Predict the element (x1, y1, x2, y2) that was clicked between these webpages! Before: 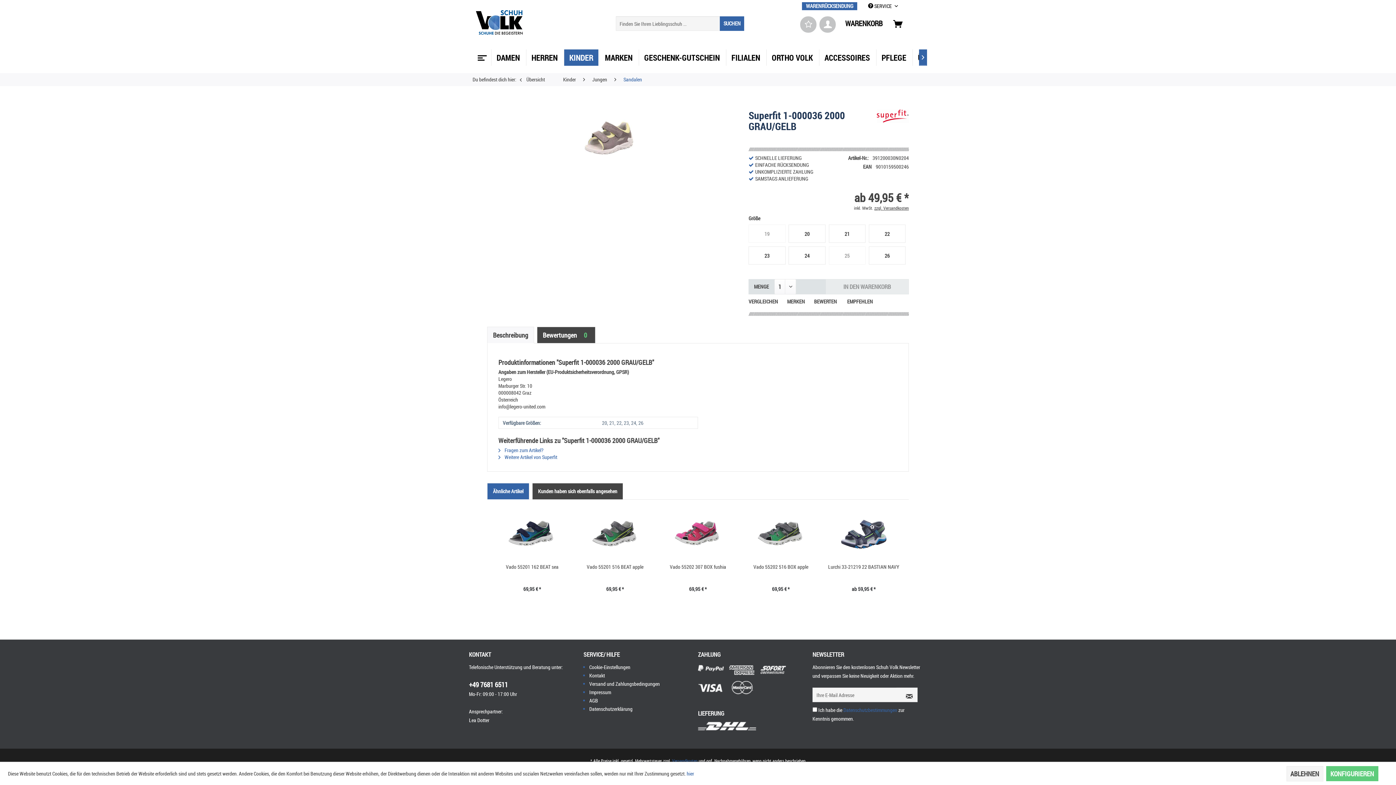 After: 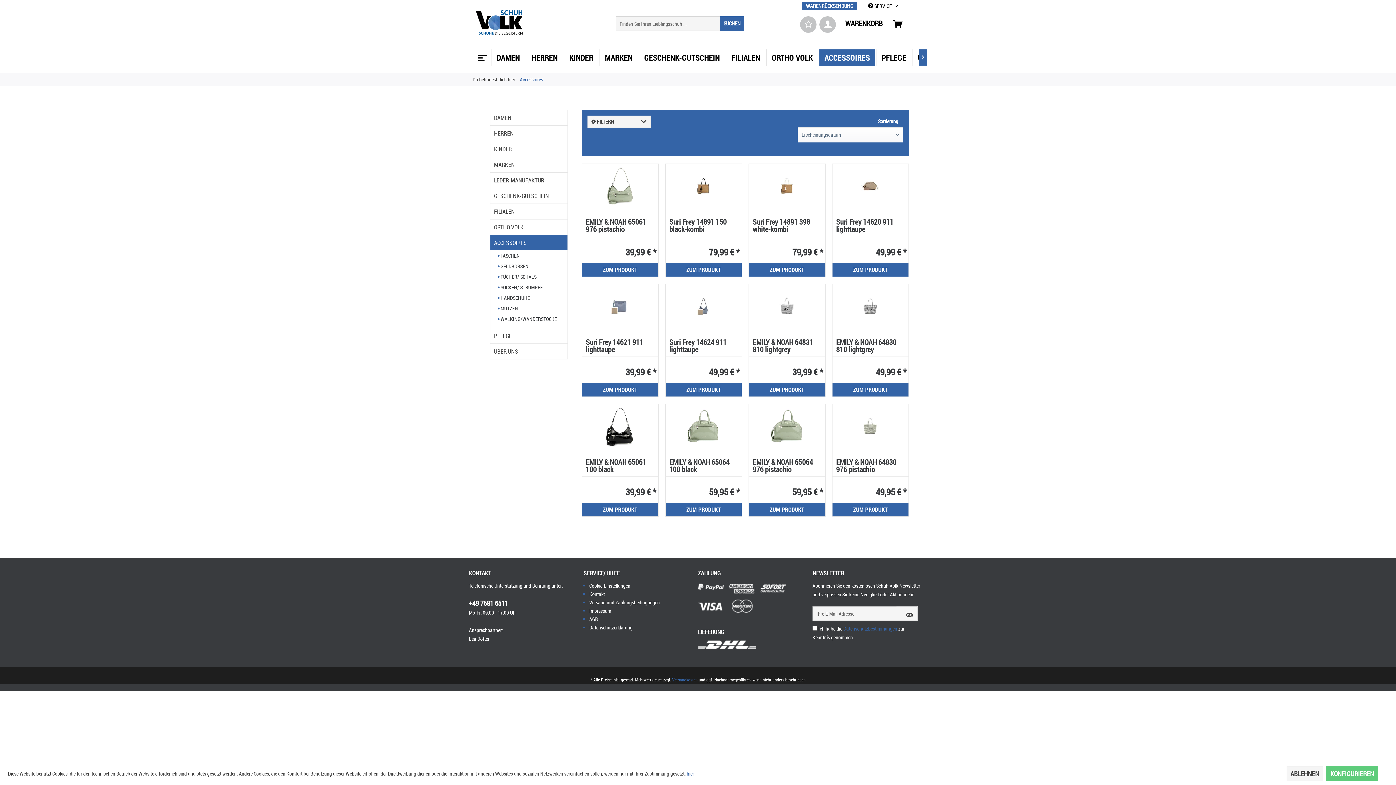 Action: label: ACCESSOIRES bbox: (819, 49, 875, 65)